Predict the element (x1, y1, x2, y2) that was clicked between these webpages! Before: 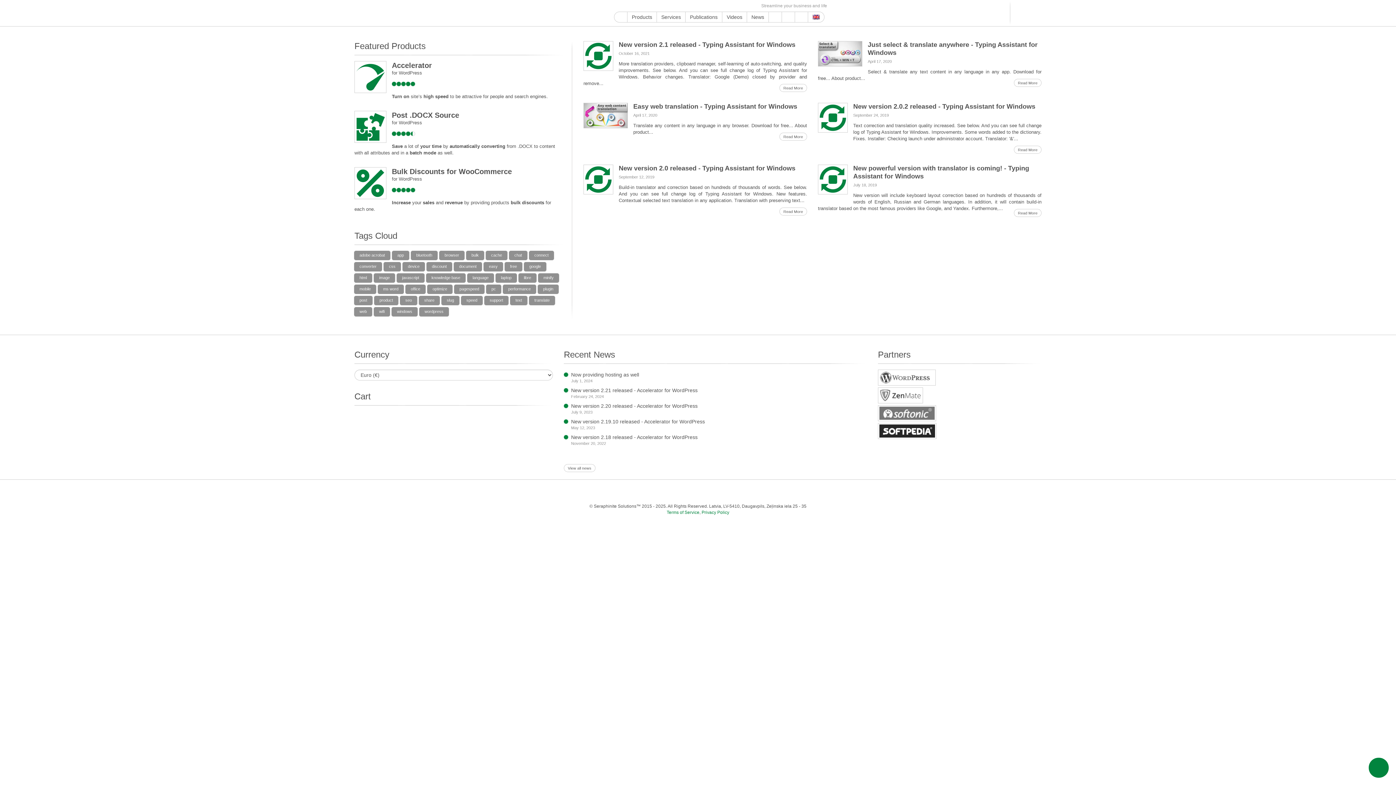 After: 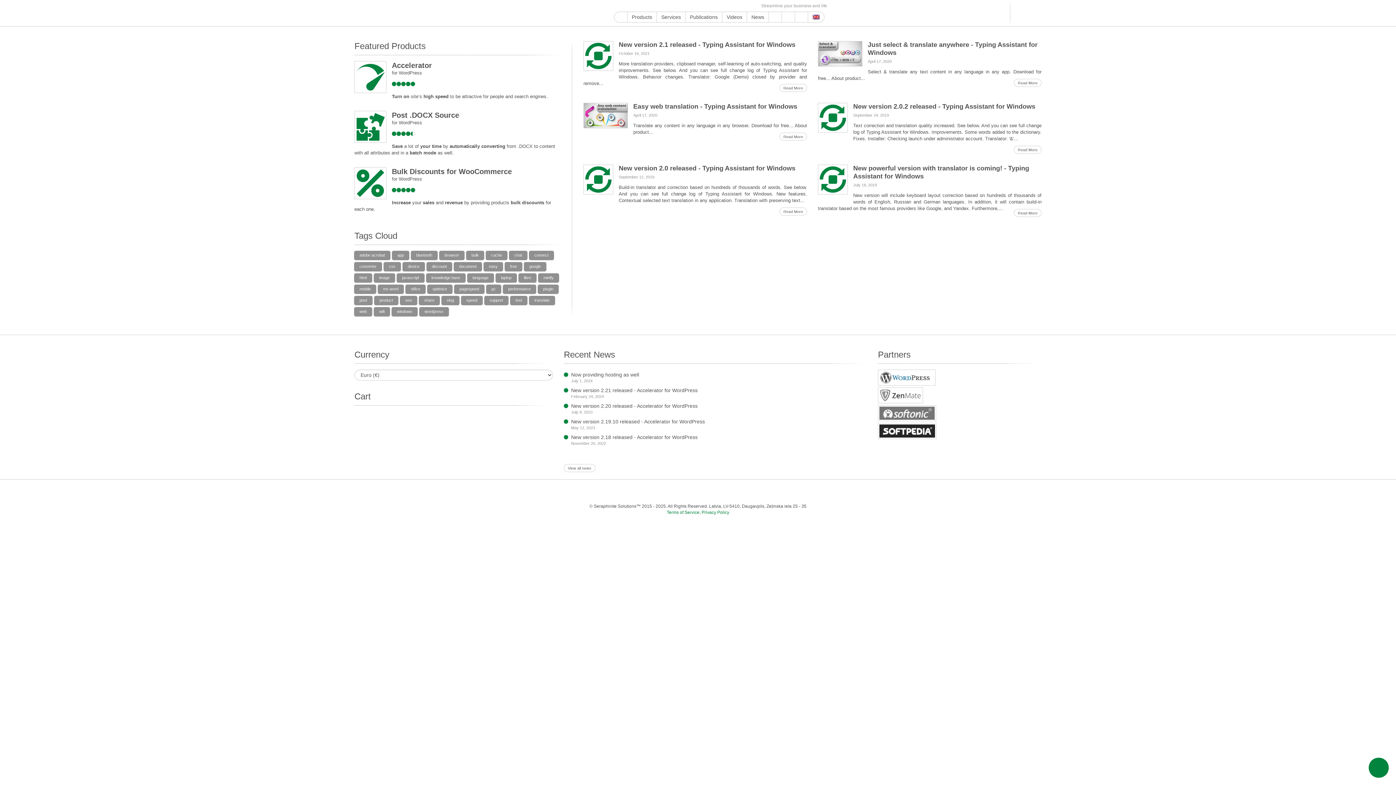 Action: bbox: (878, 375, 937, 381)